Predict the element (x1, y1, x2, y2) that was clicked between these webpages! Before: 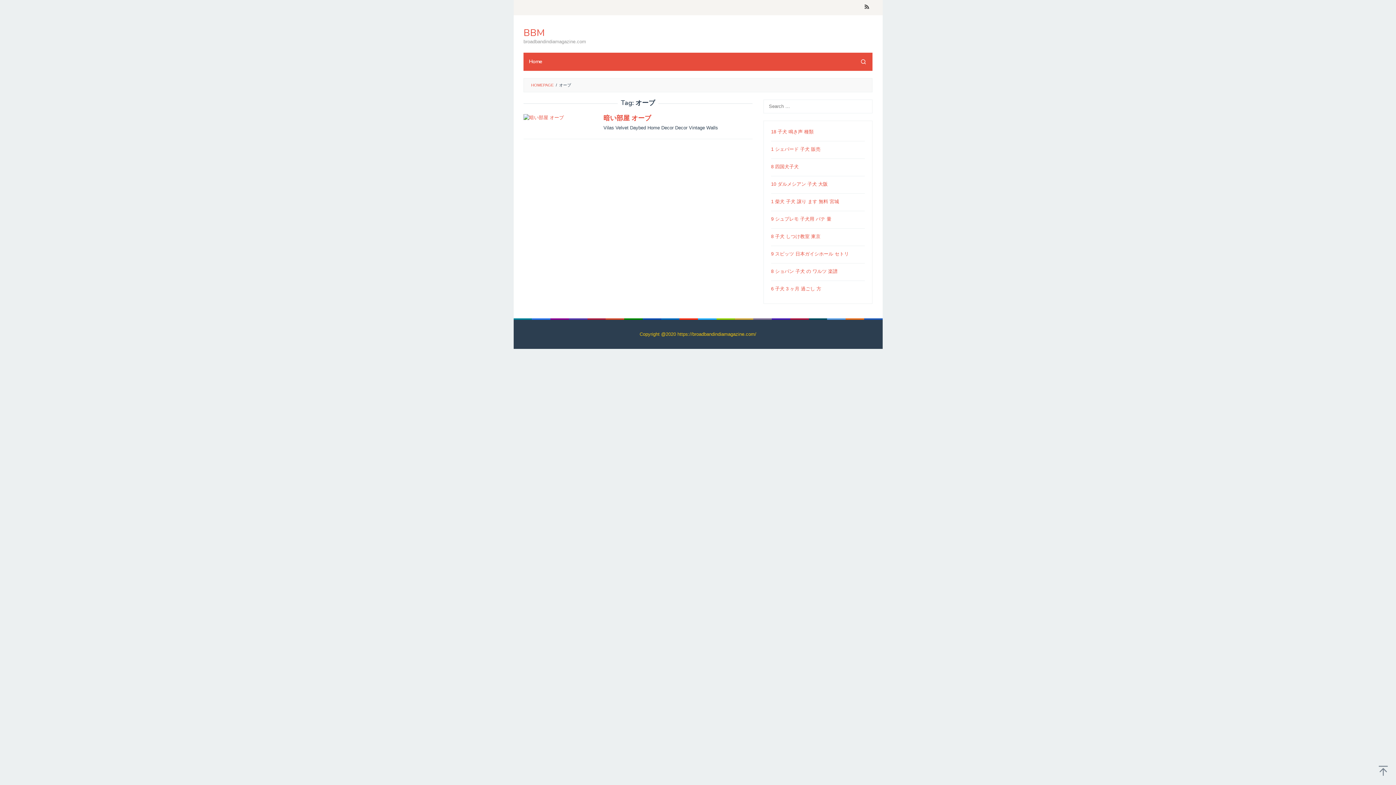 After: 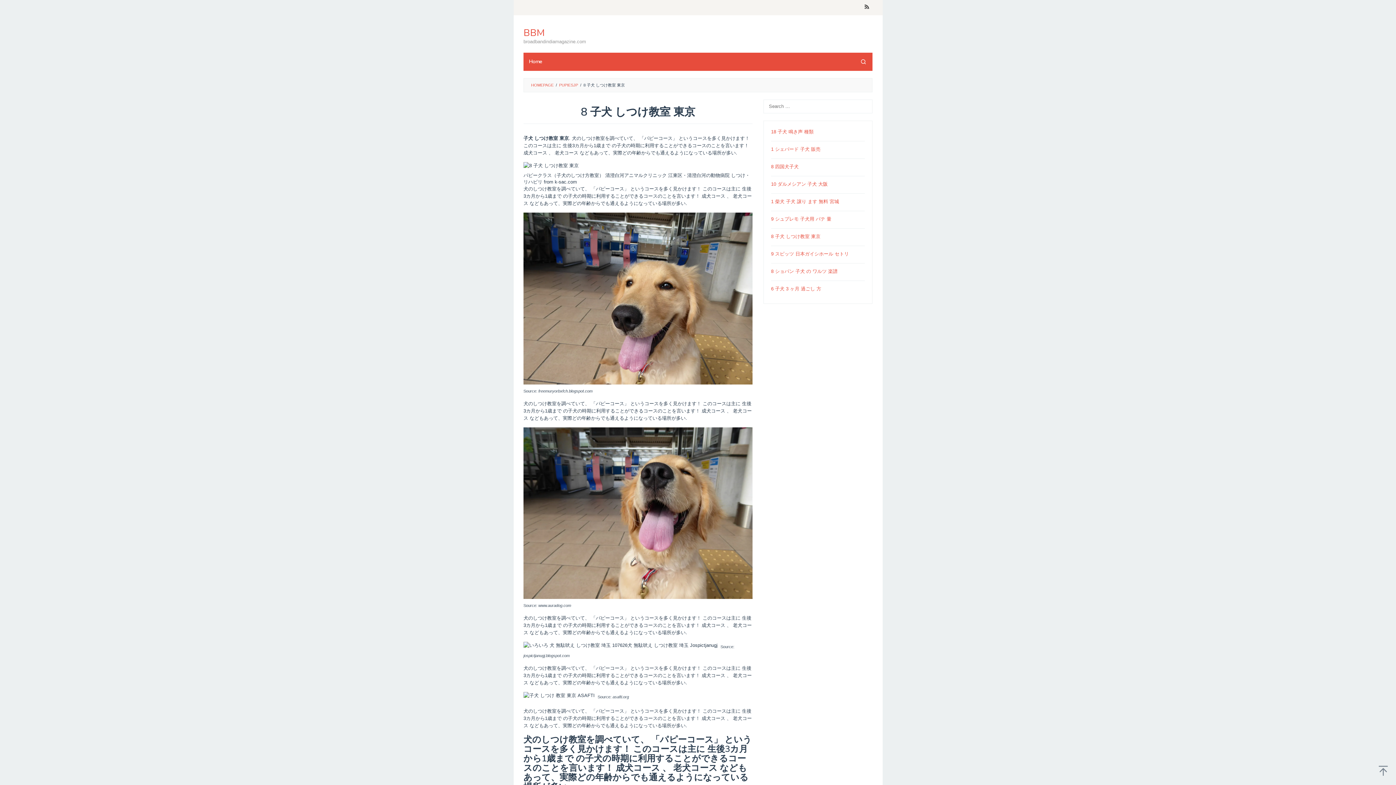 Action: label: 8 子犬 しつけ教室 東京 bbox: (771, 233, 820, 239)